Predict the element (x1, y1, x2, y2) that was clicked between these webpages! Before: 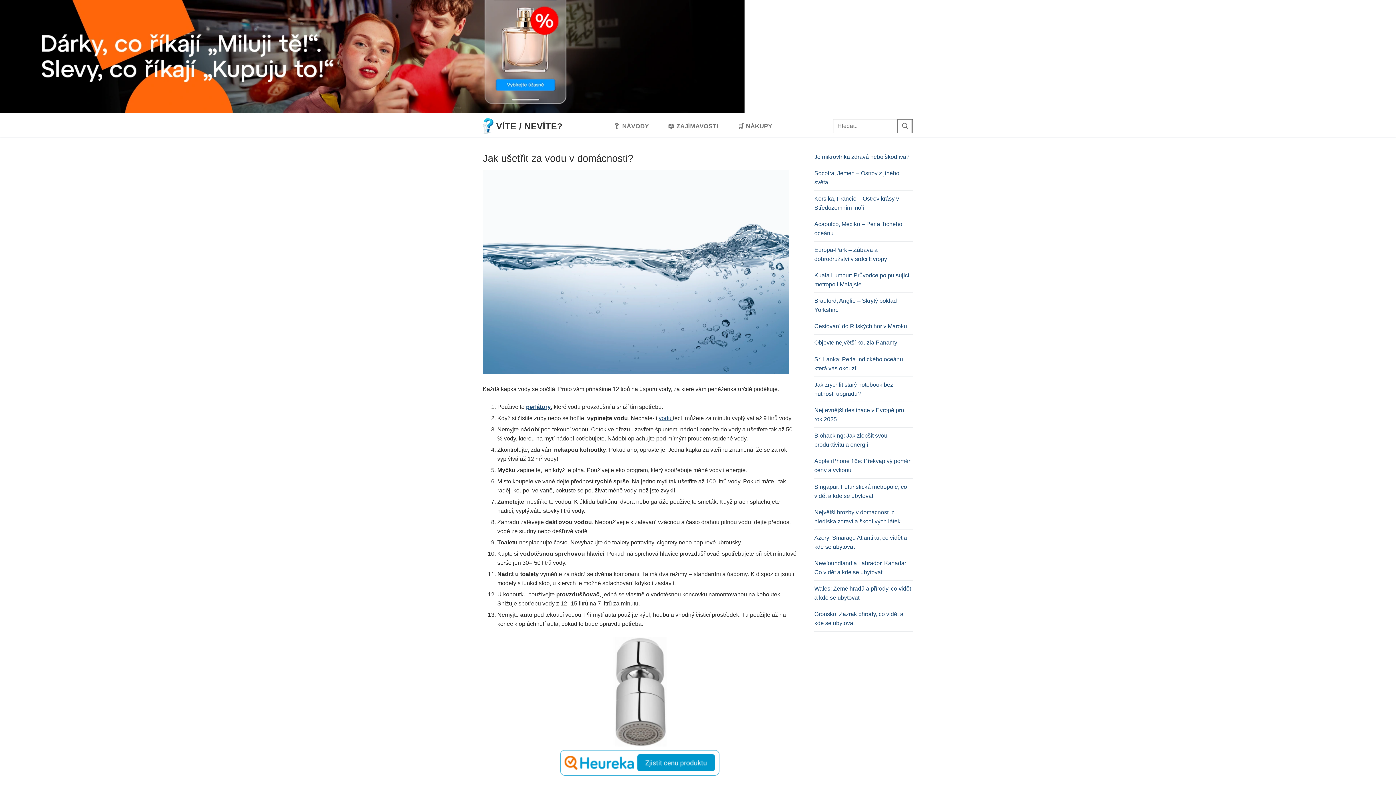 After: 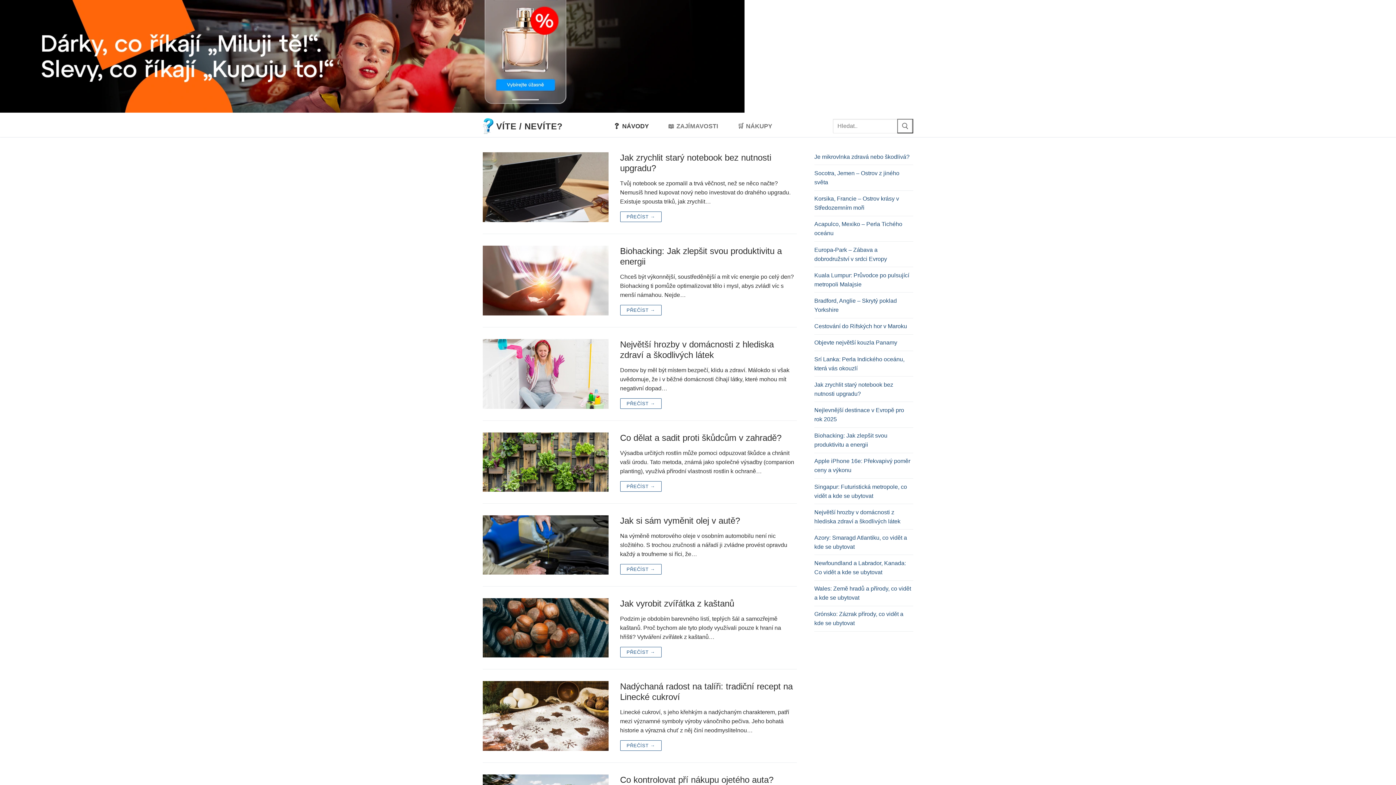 Action: label: ❓ NÁVODY bbox: (609, 118, 663, 133)